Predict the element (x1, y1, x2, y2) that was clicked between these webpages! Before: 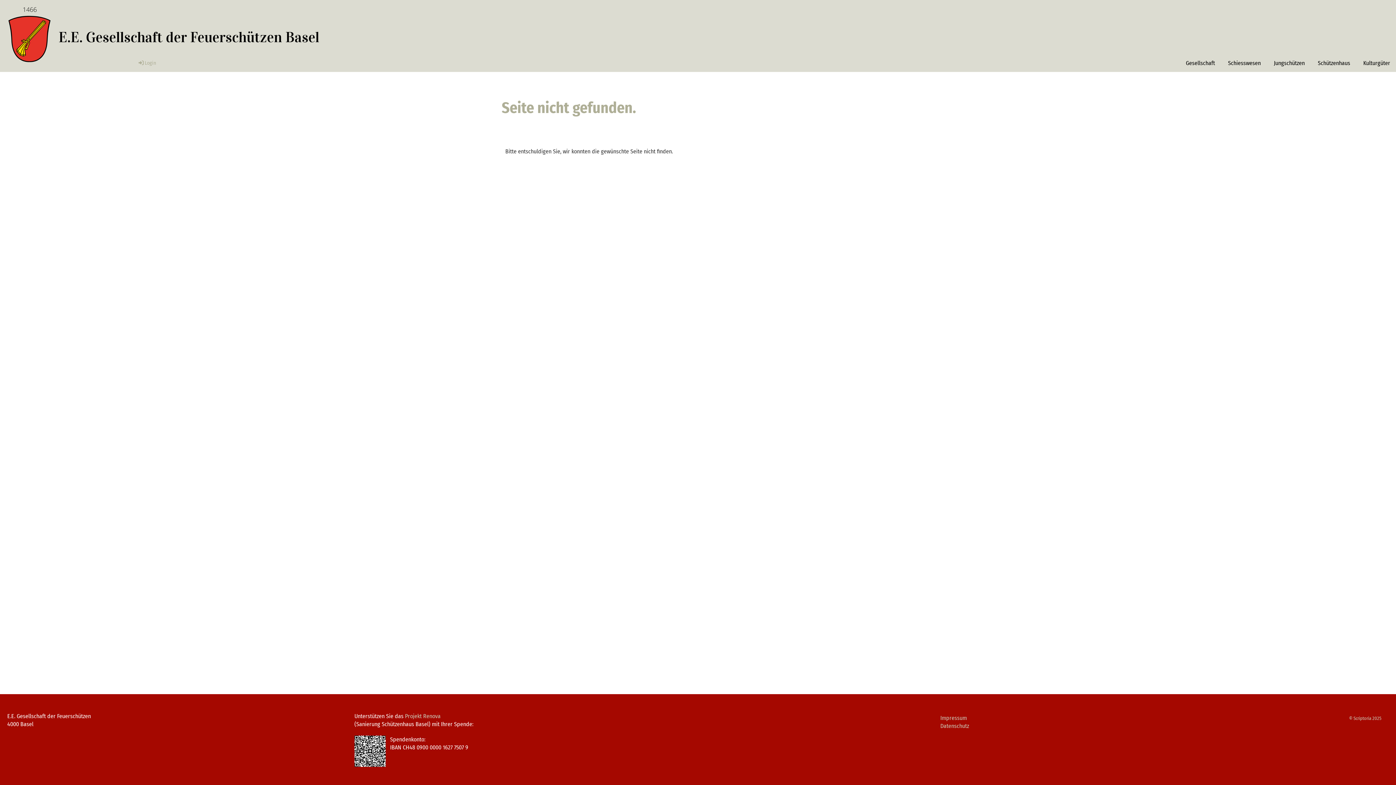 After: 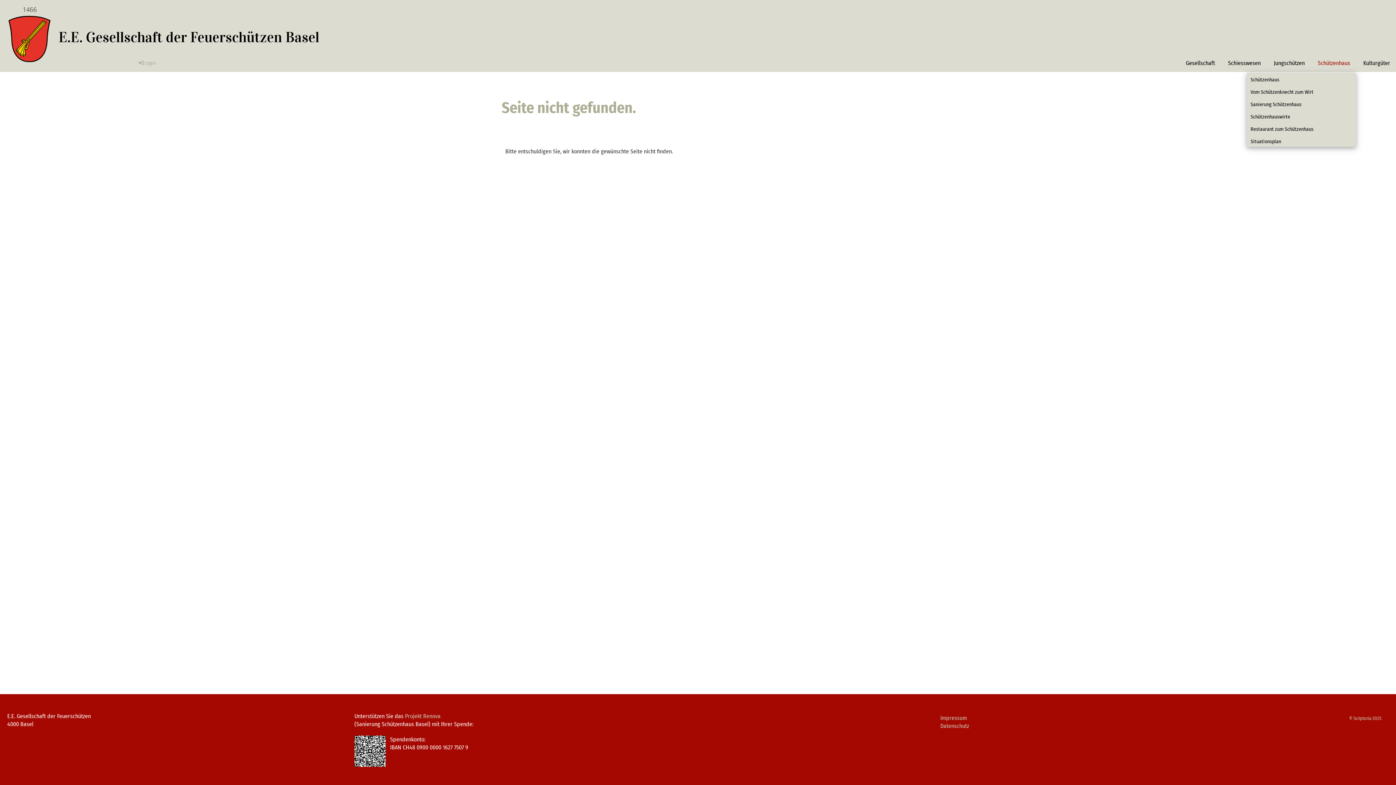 Action: bbox: (1312, 57, 1356, 69) label: Schützenhaus